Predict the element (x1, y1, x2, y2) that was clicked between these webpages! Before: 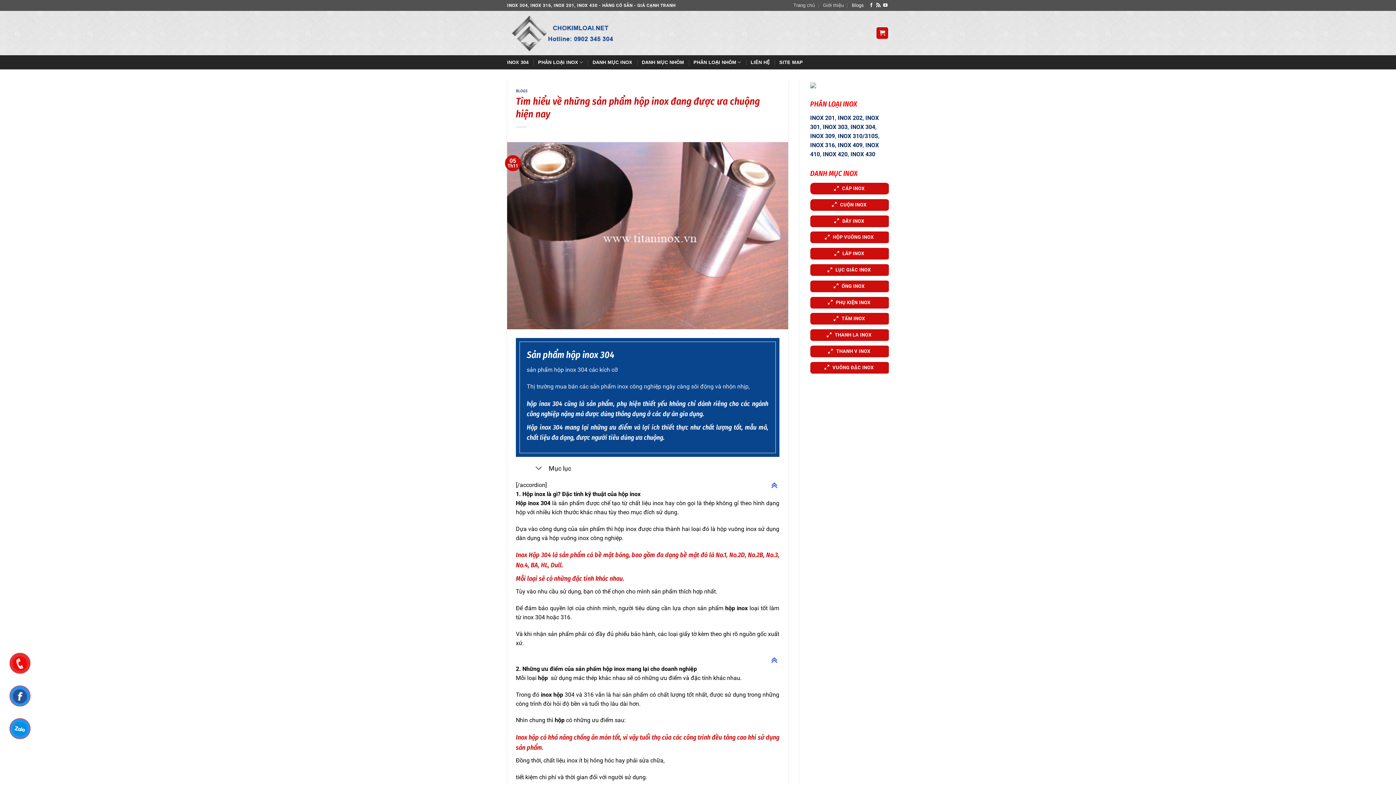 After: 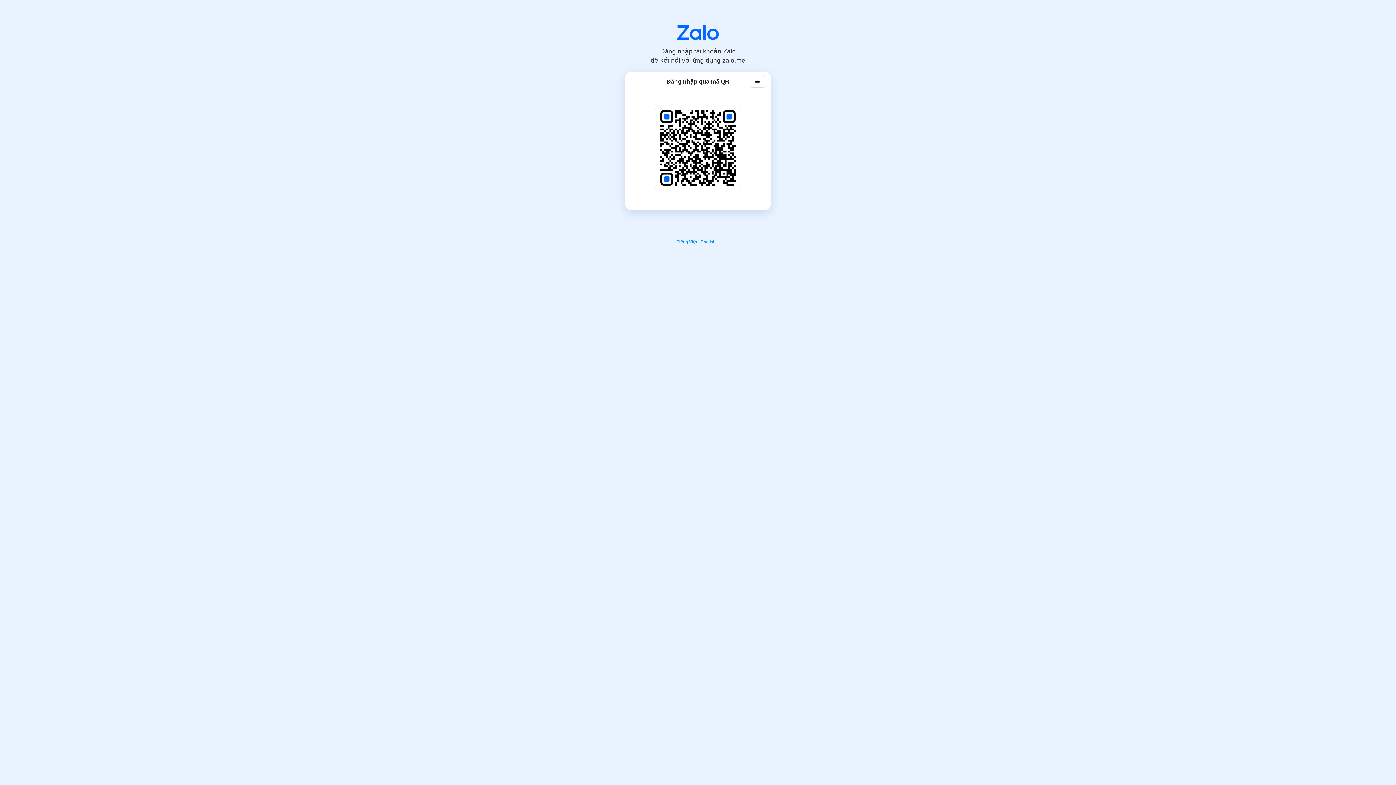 Action: bbox: (11, 721, 28, 737)